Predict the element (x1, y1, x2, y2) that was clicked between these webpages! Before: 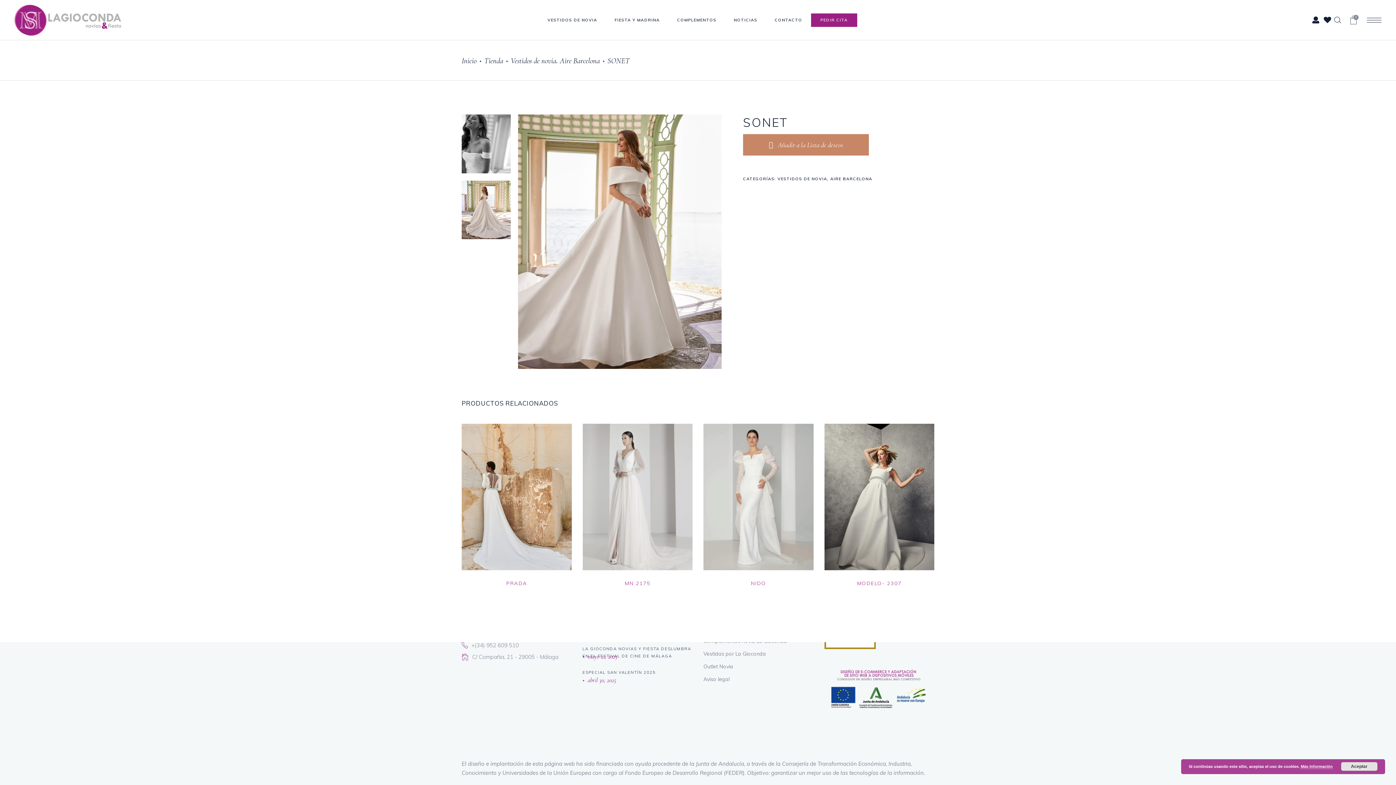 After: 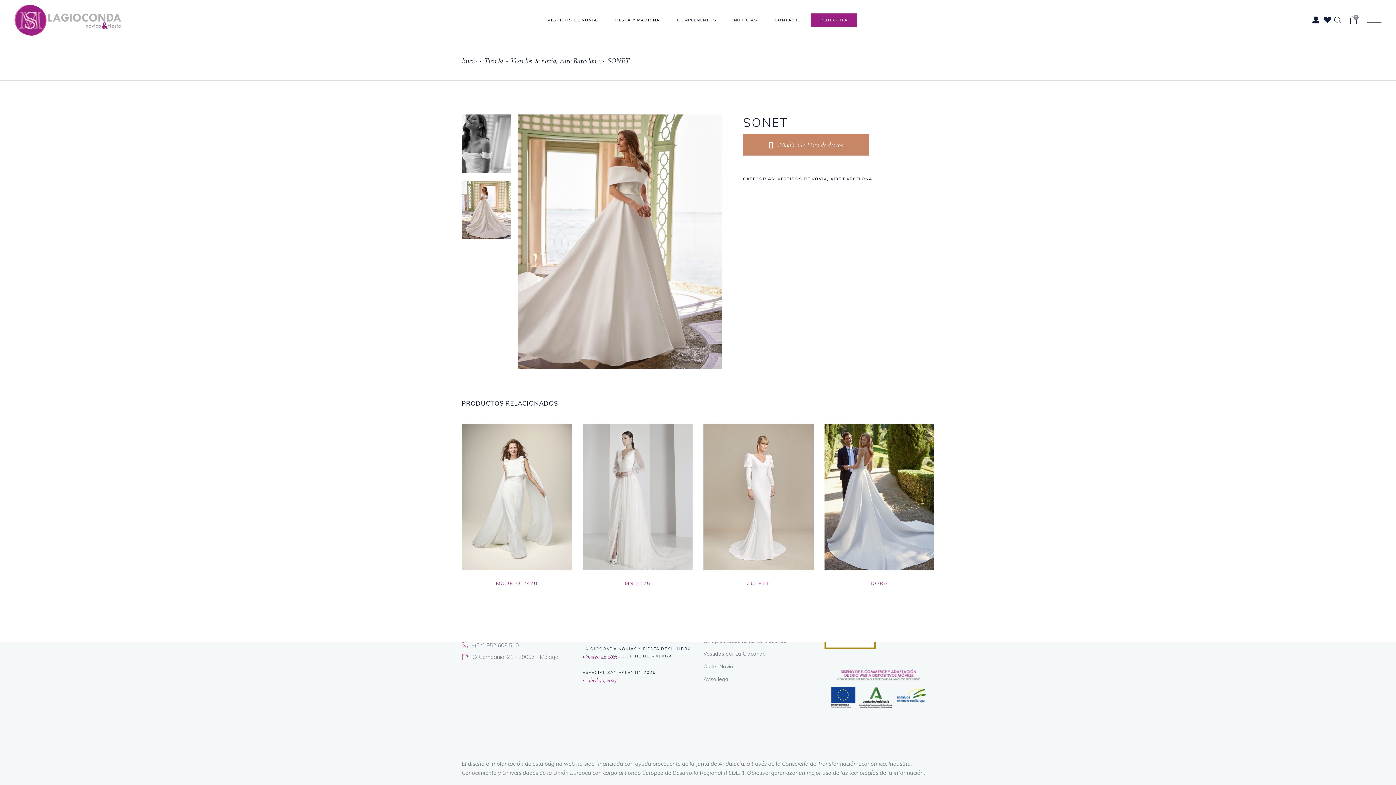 Action: bbox: (1341, 762, 1377, 771) label: Aceptar